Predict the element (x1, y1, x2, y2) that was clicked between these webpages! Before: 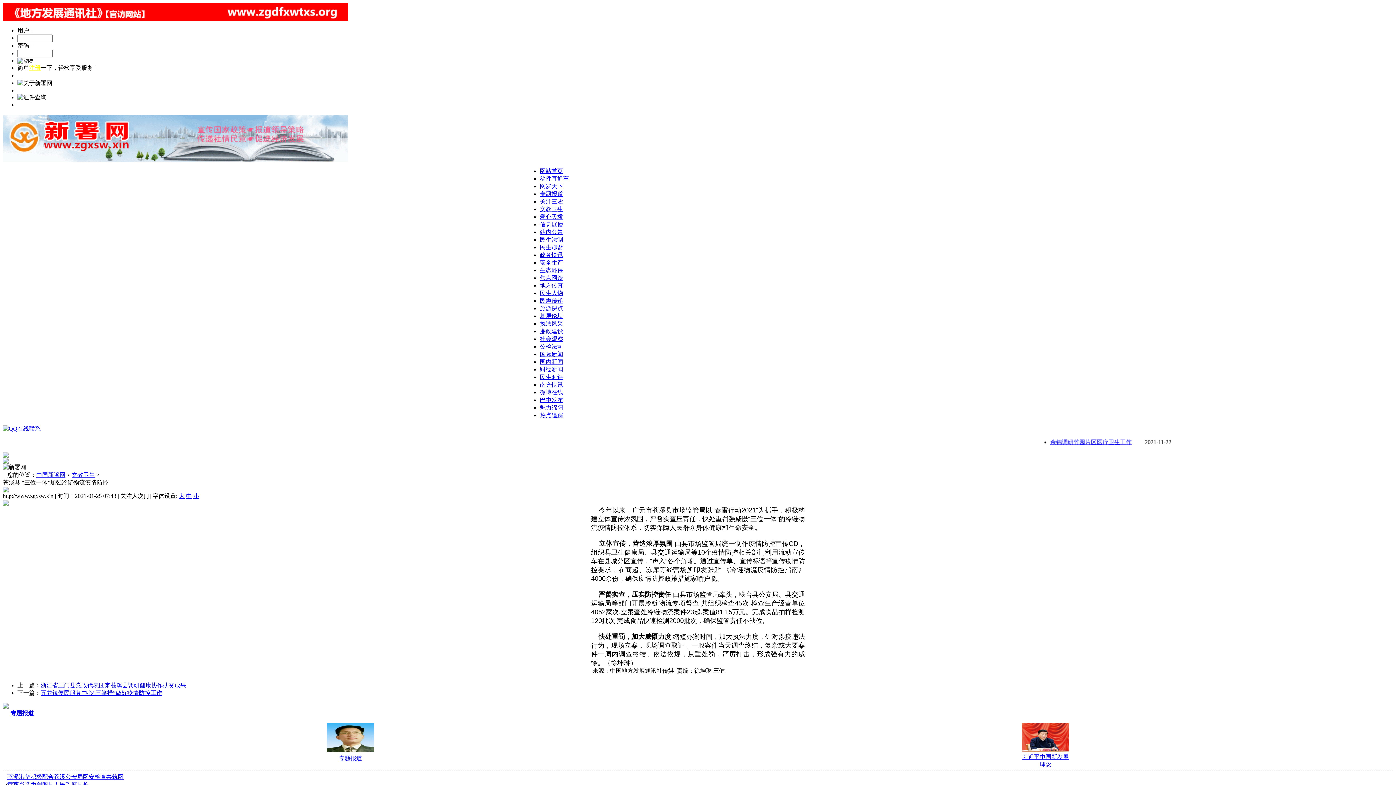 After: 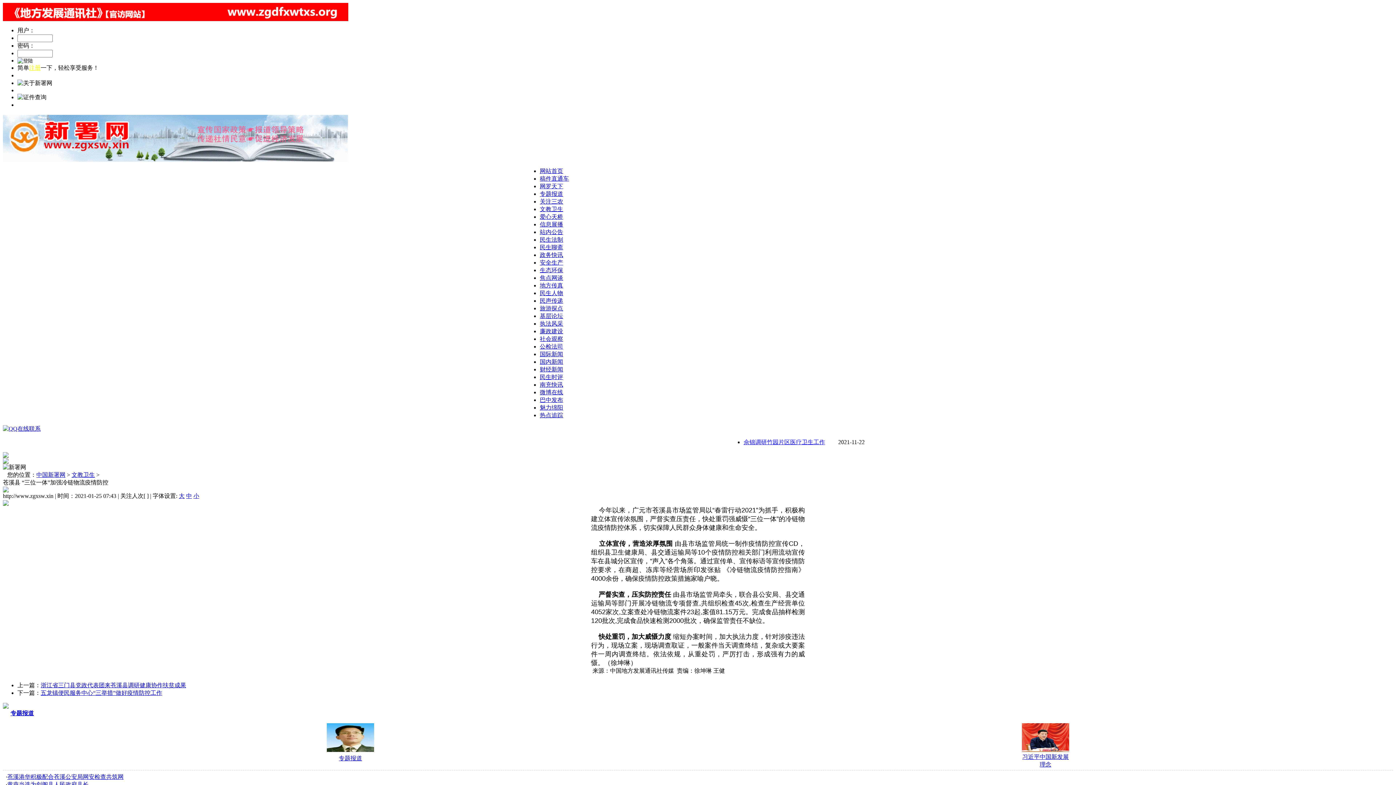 Action: bbox: (540, 221, 563, 227) label: 信息展播